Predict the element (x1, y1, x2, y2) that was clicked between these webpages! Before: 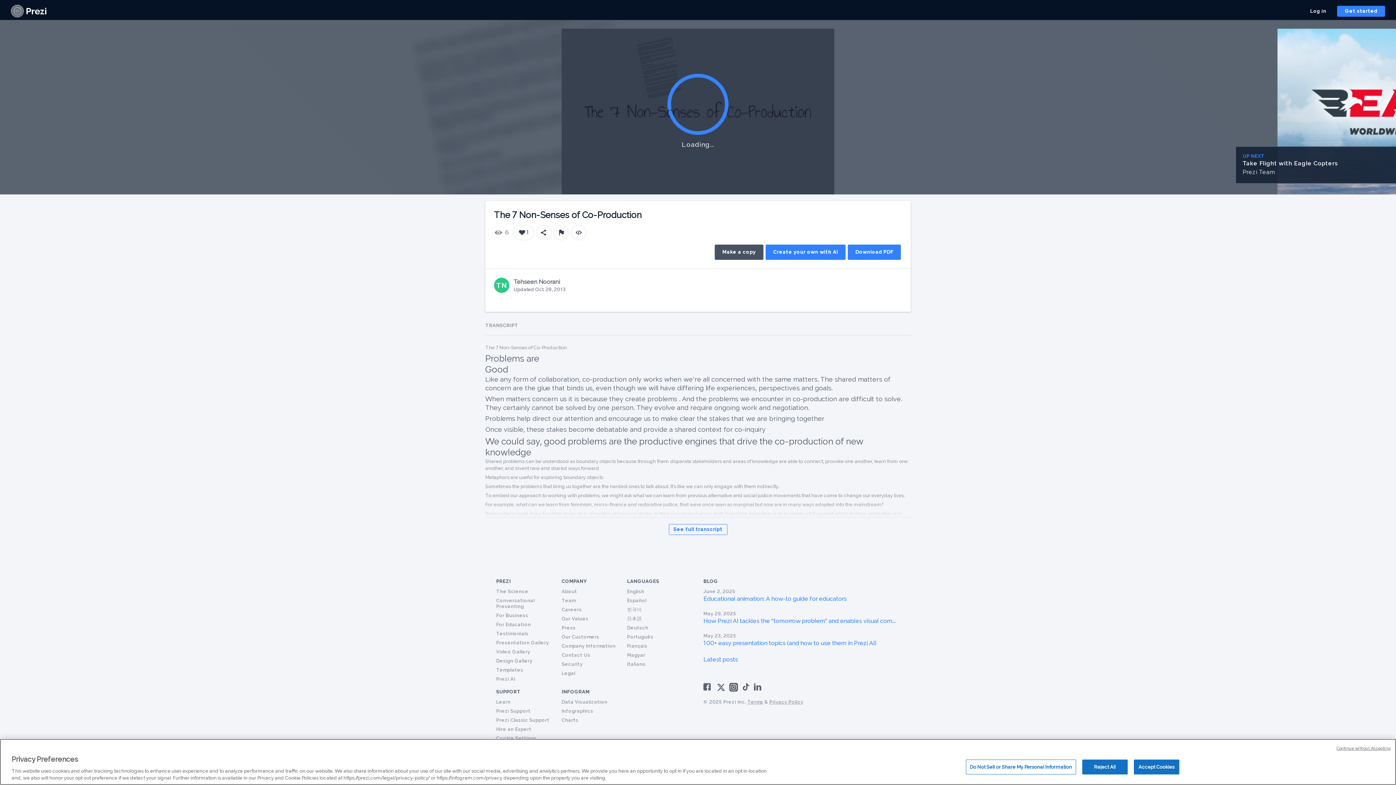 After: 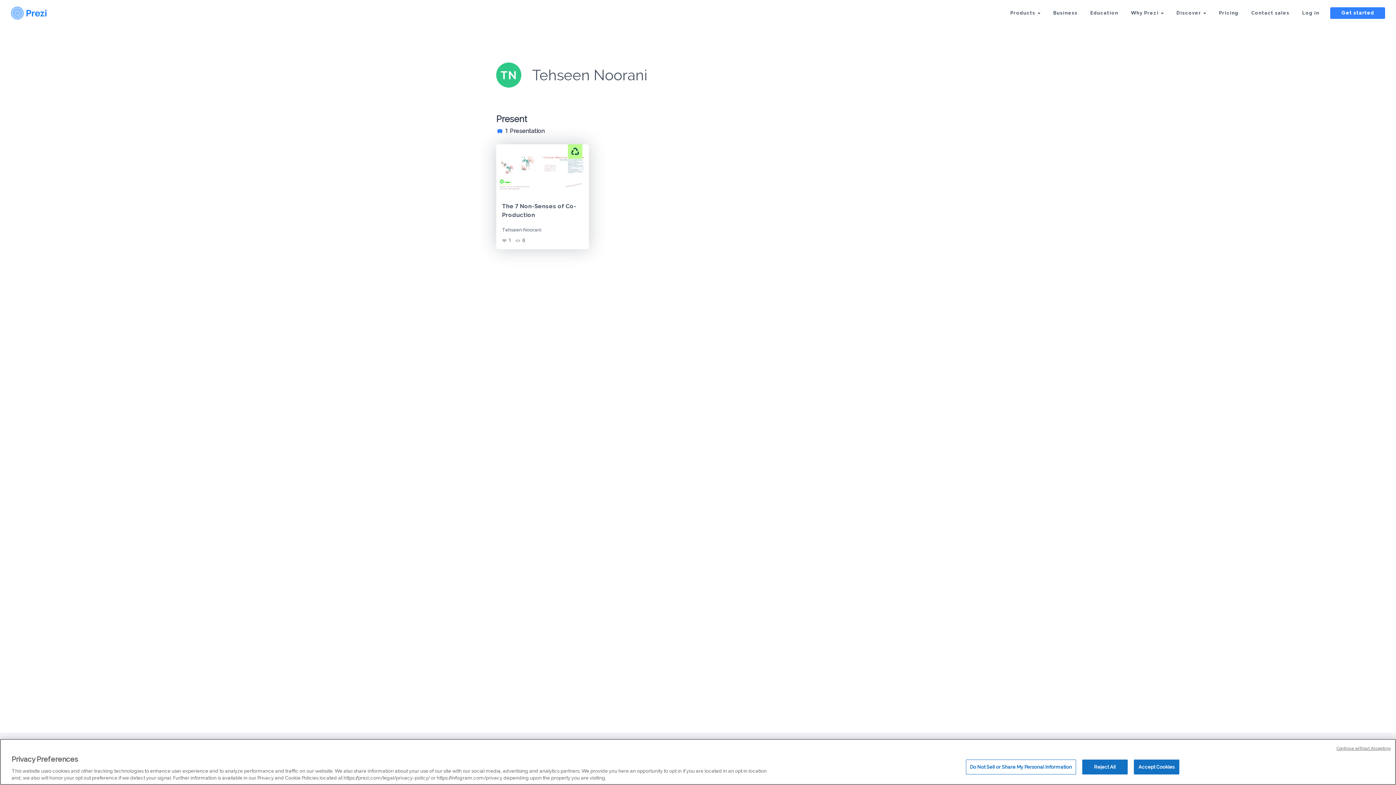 Action: label: TN bbox: (494, 277, 509, 293)